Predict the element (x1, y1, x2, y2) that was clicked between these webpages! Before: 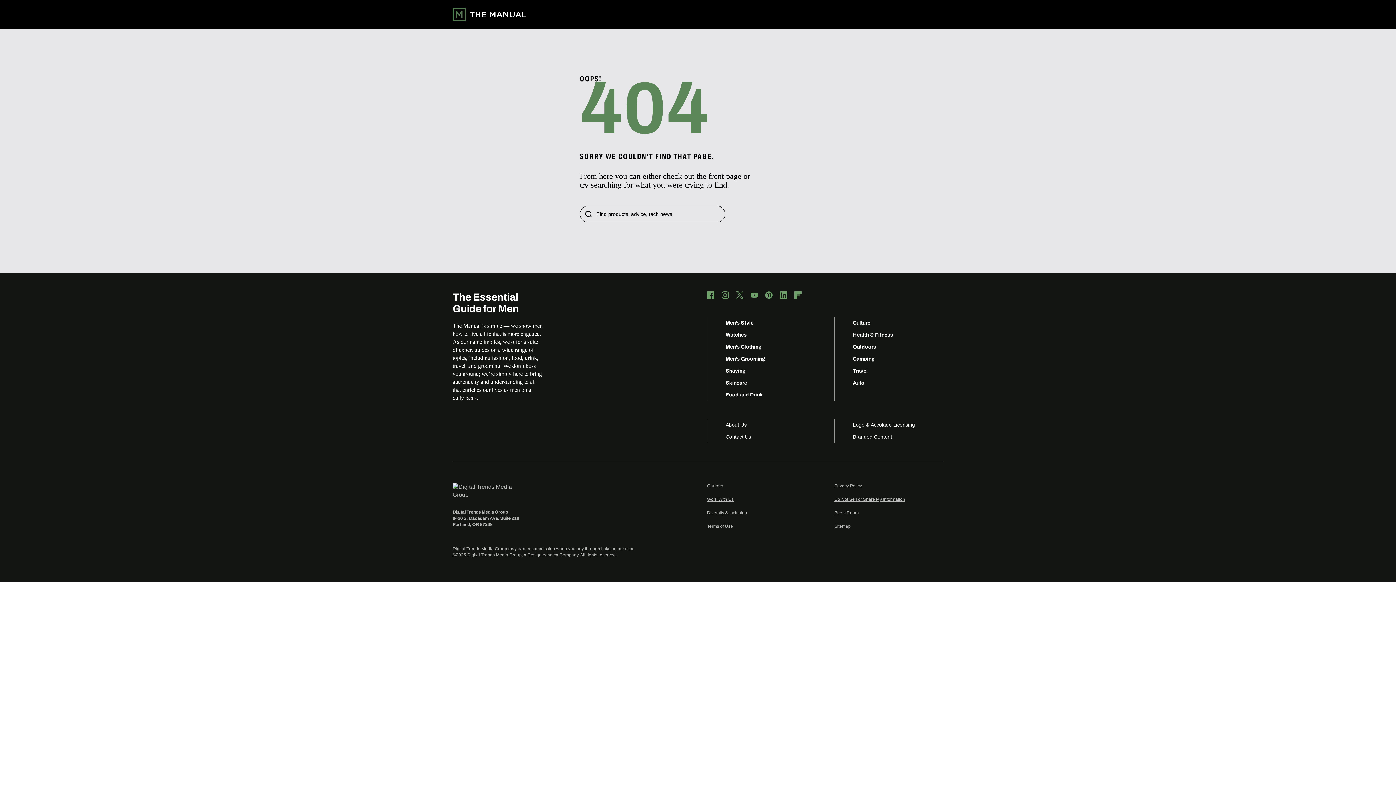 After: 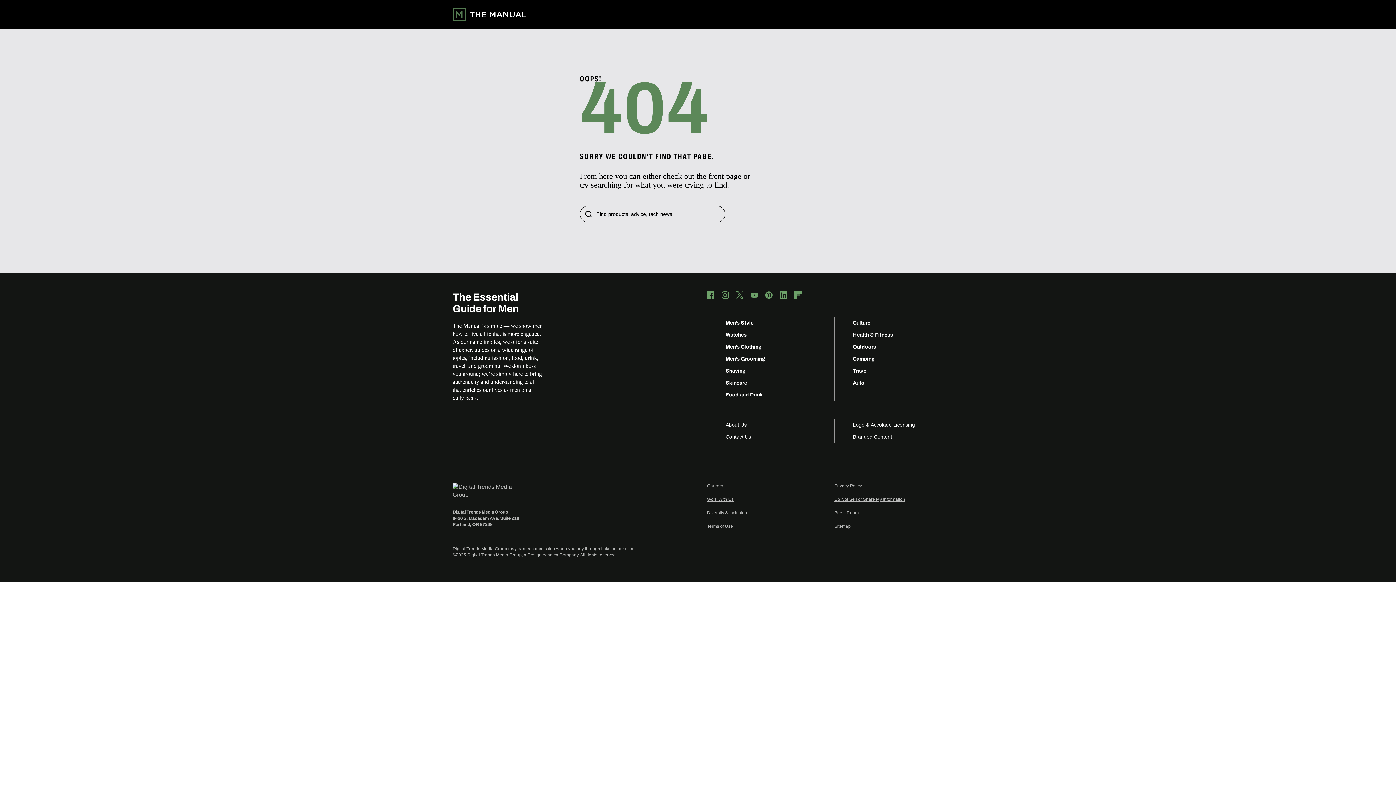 Action: bbox: (765, 291, 772, 298) label: Pinterest